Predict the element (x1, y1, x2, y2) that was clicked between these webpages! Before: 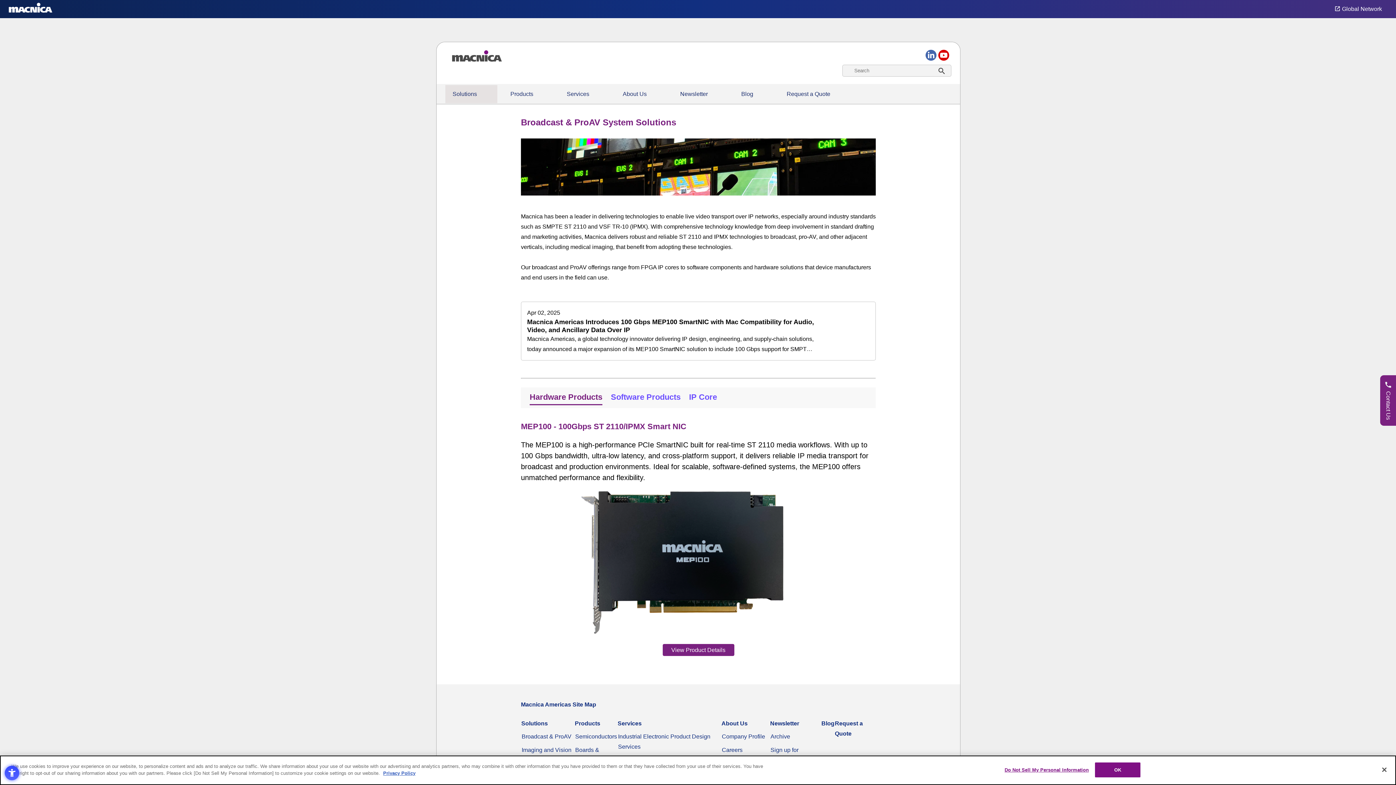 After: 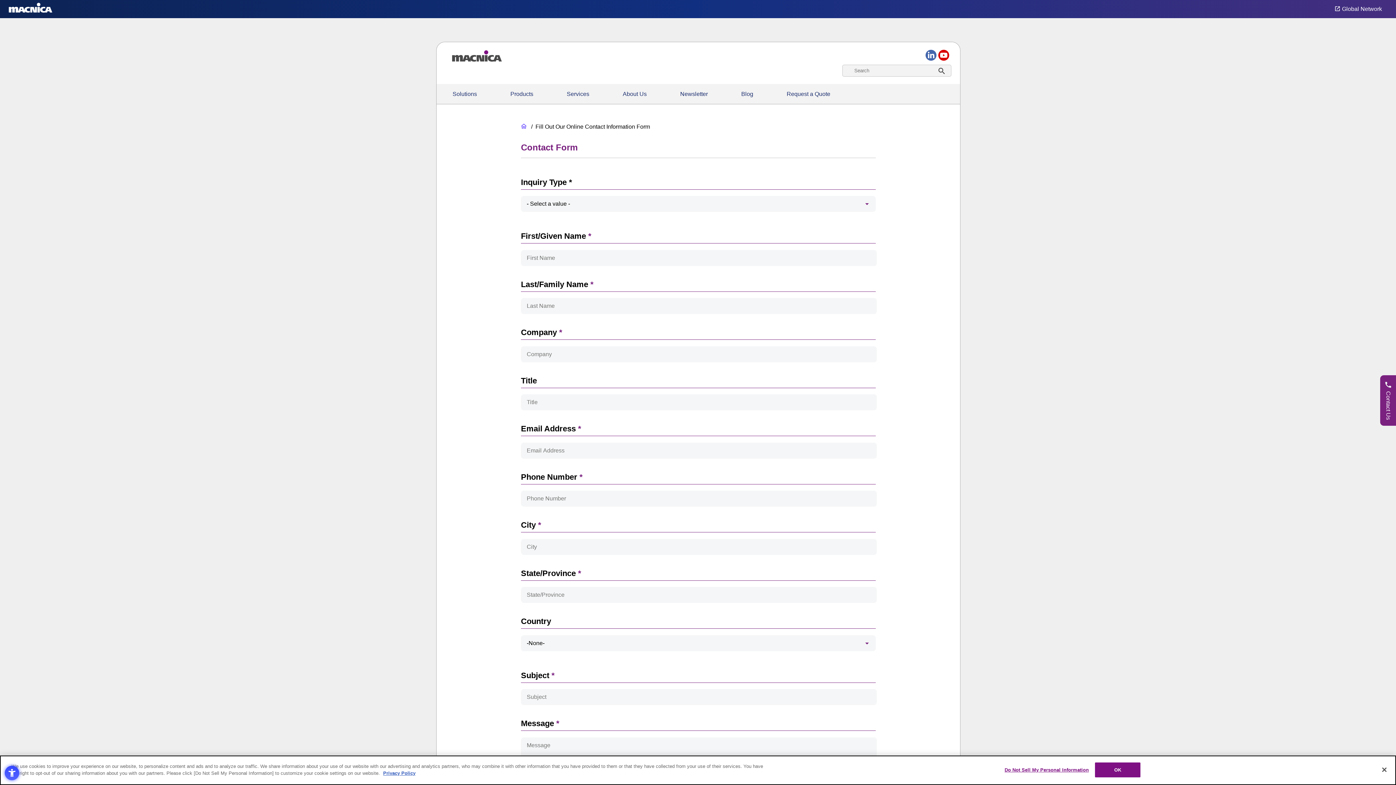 Action: label: Contact Us bbox: (1380, 375, 1396, 426)